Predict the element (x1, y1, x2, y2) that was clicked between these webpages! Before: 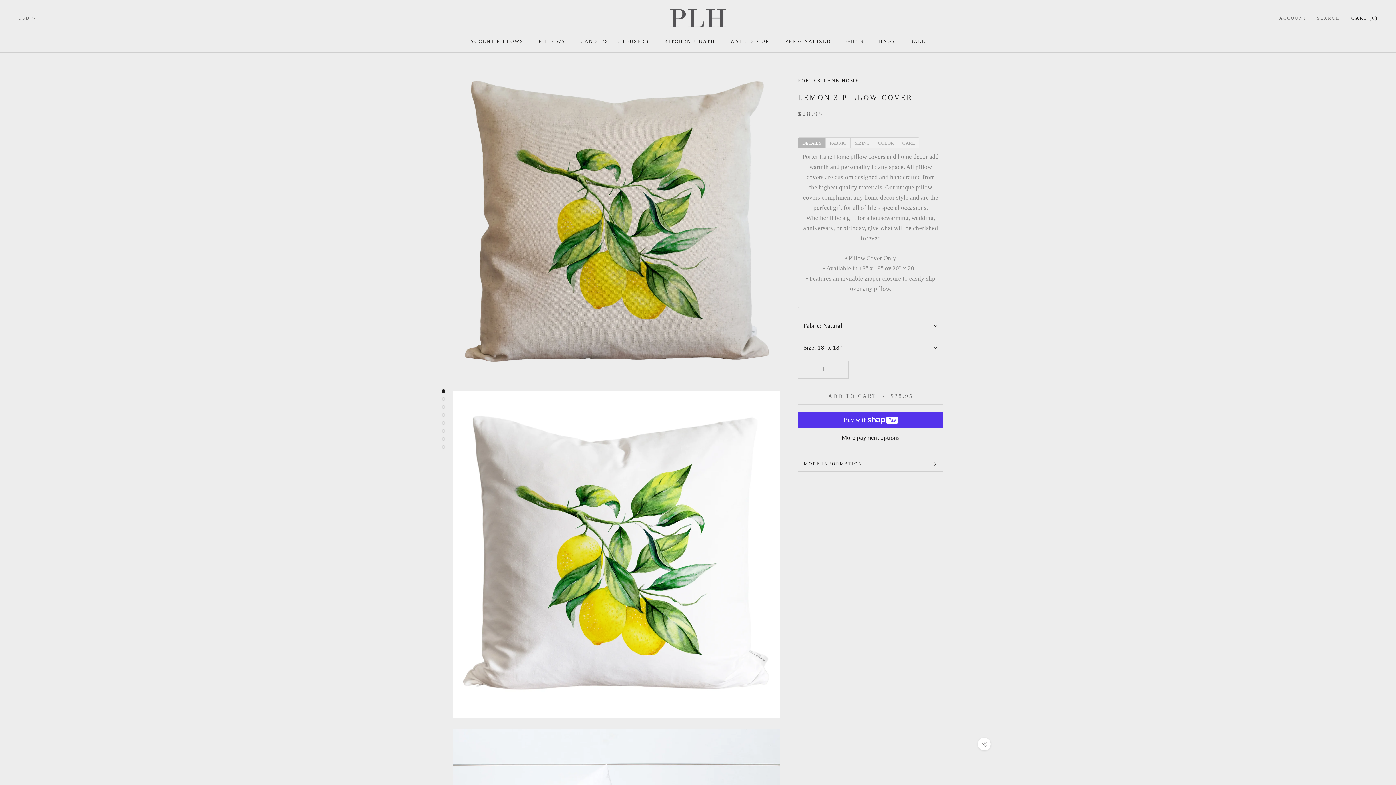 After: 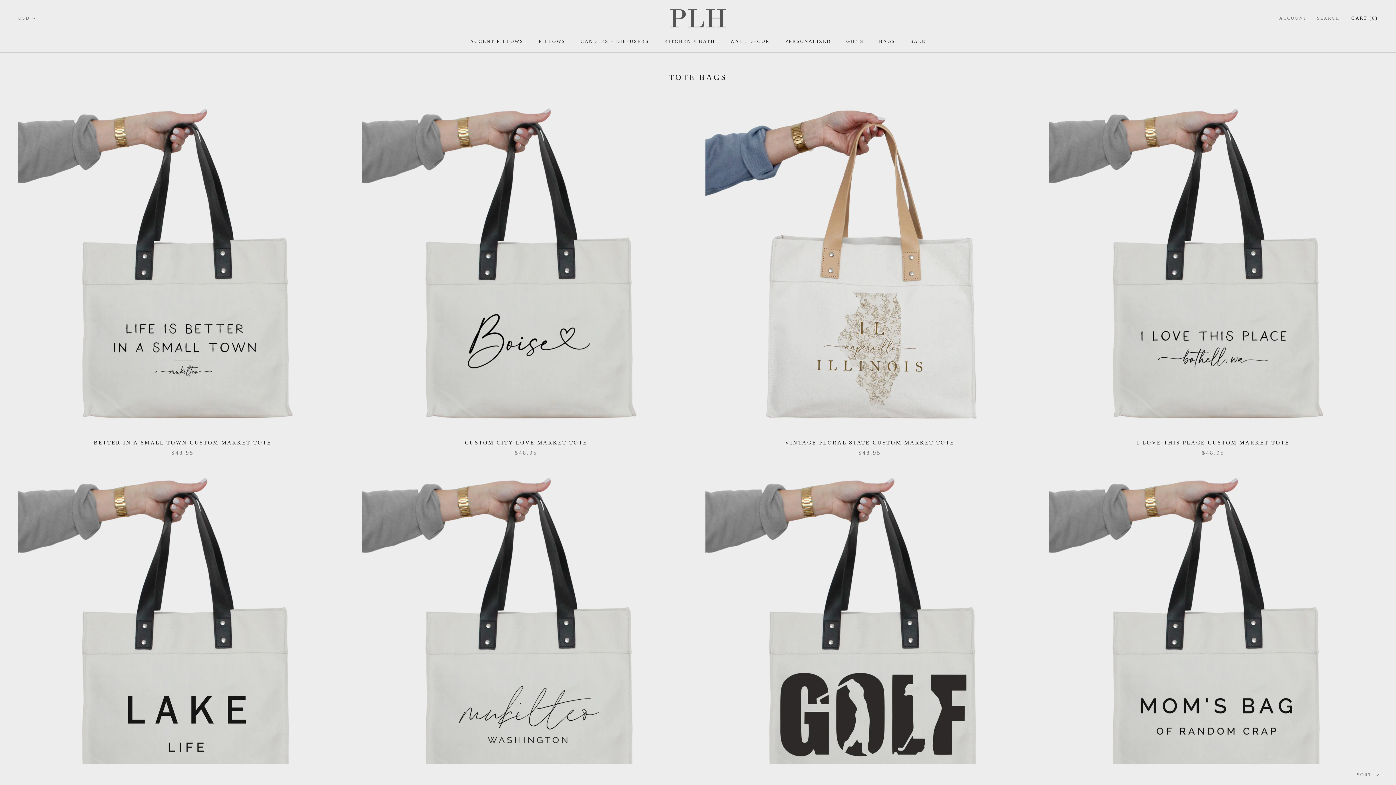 Action: bbox: (879, 38, 895, 43) label: BAGS